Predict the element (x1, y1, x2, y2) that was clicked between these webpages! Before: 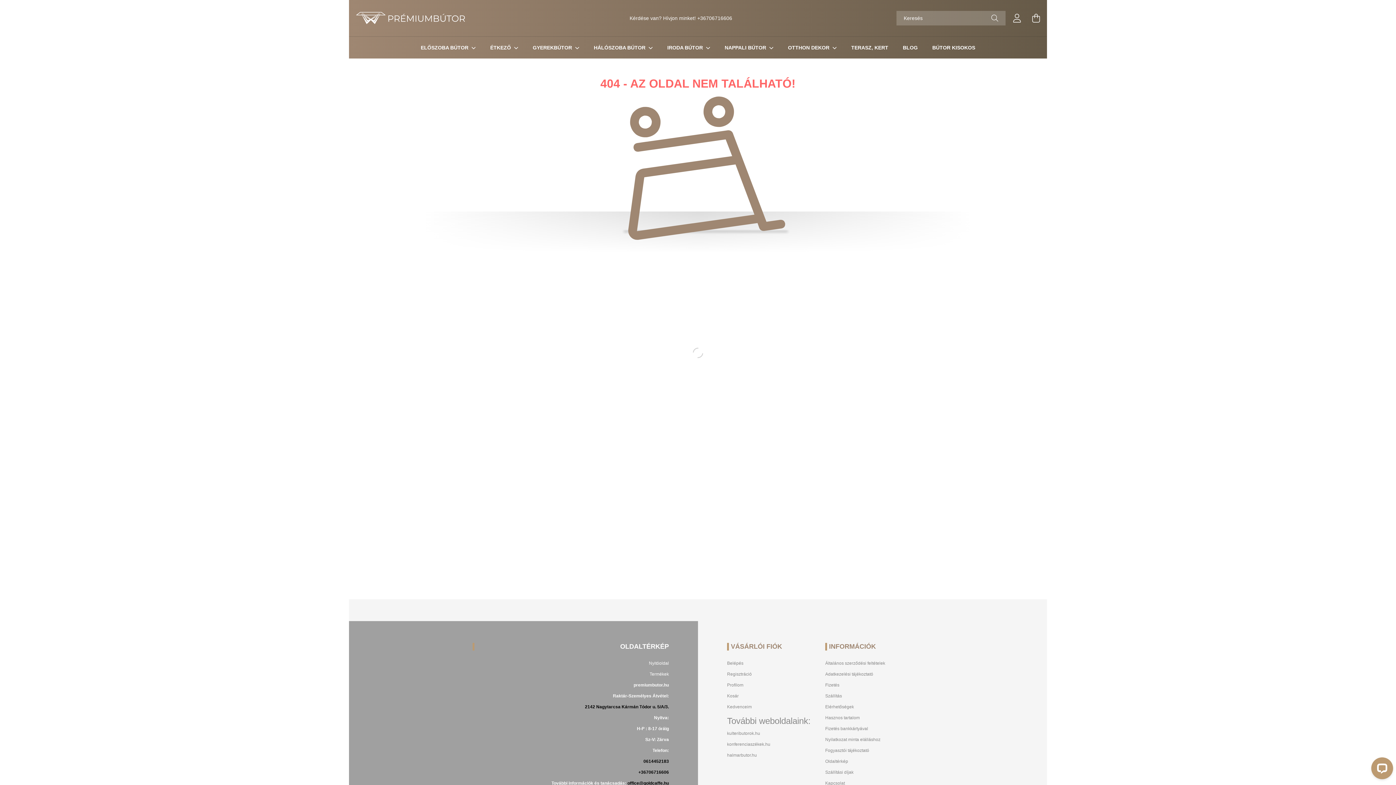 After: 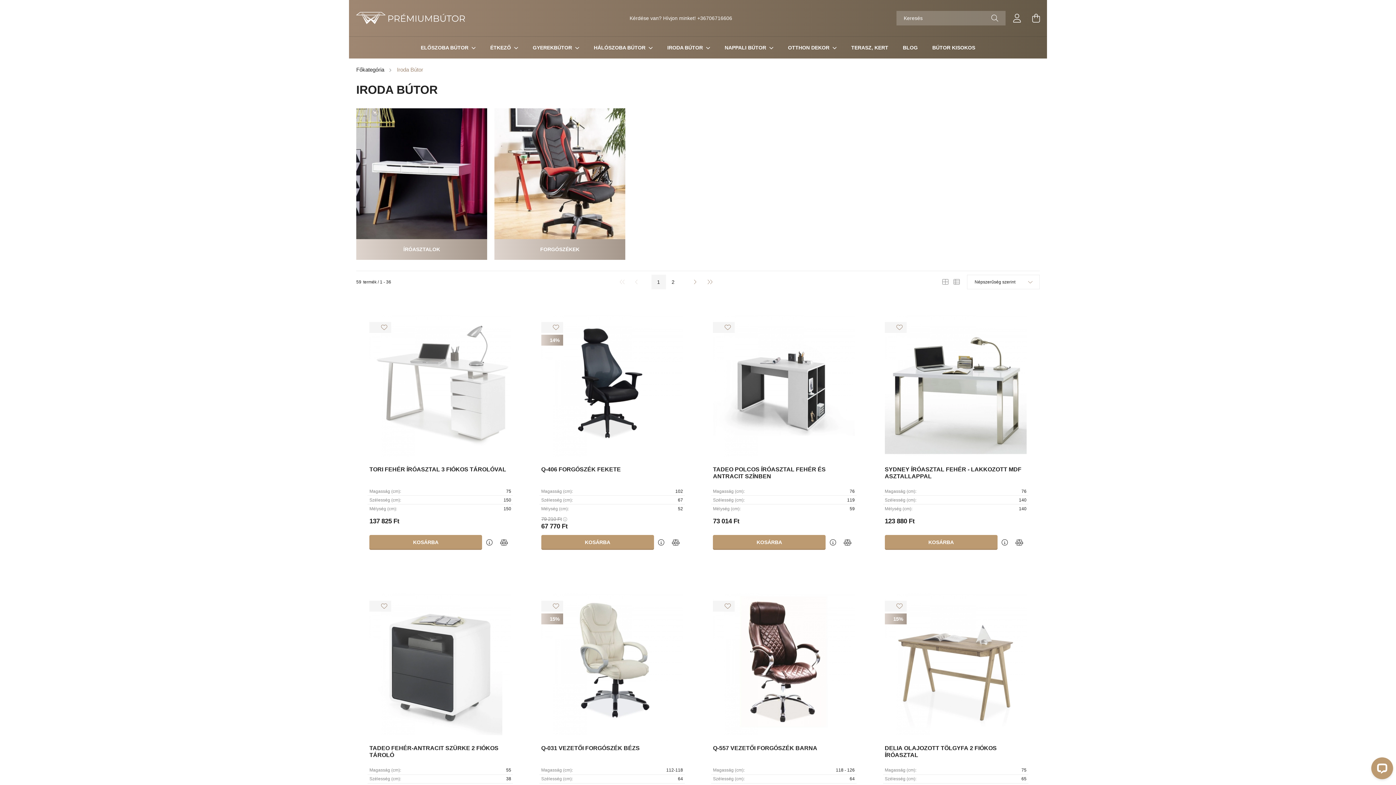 Action: label: IRODA BÚTOR  bbox: (667, 44, 704, 50)